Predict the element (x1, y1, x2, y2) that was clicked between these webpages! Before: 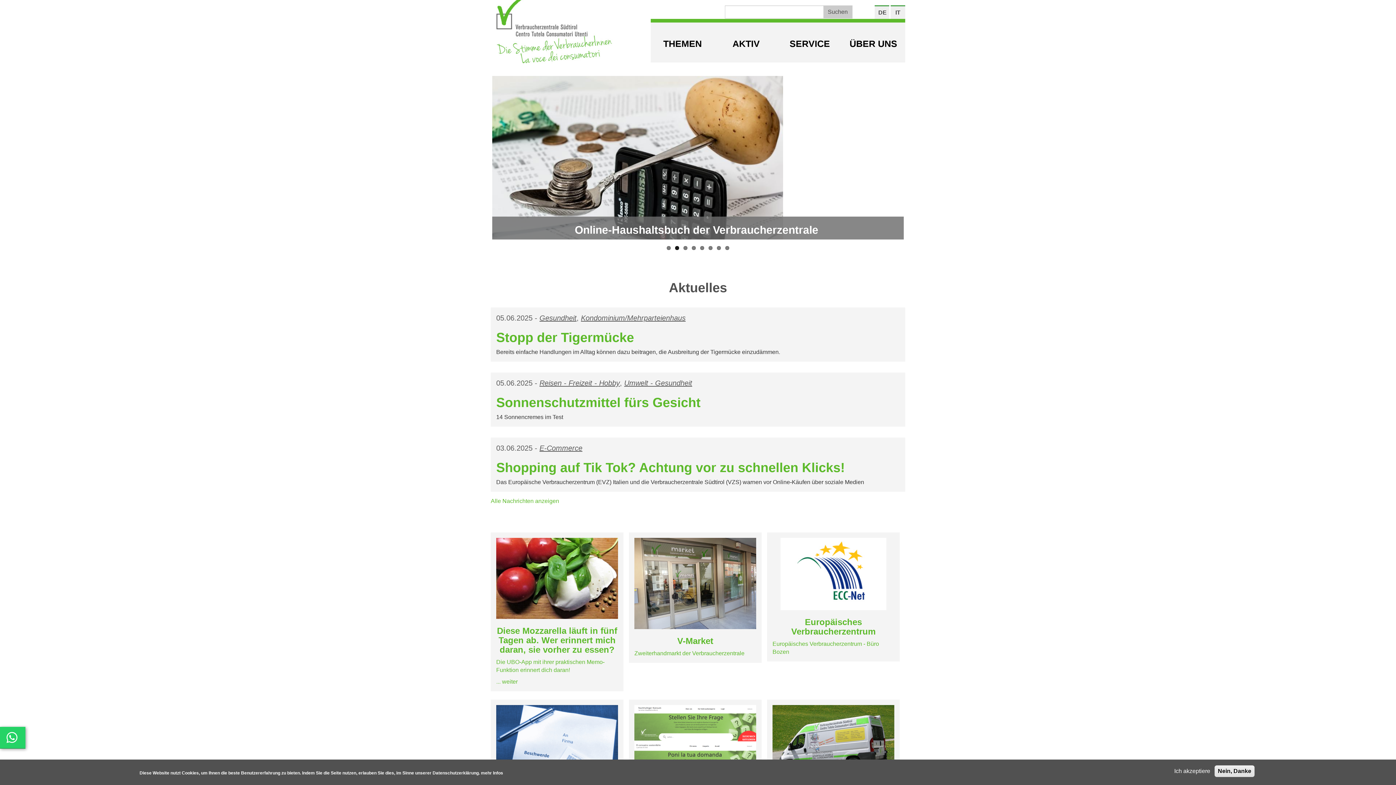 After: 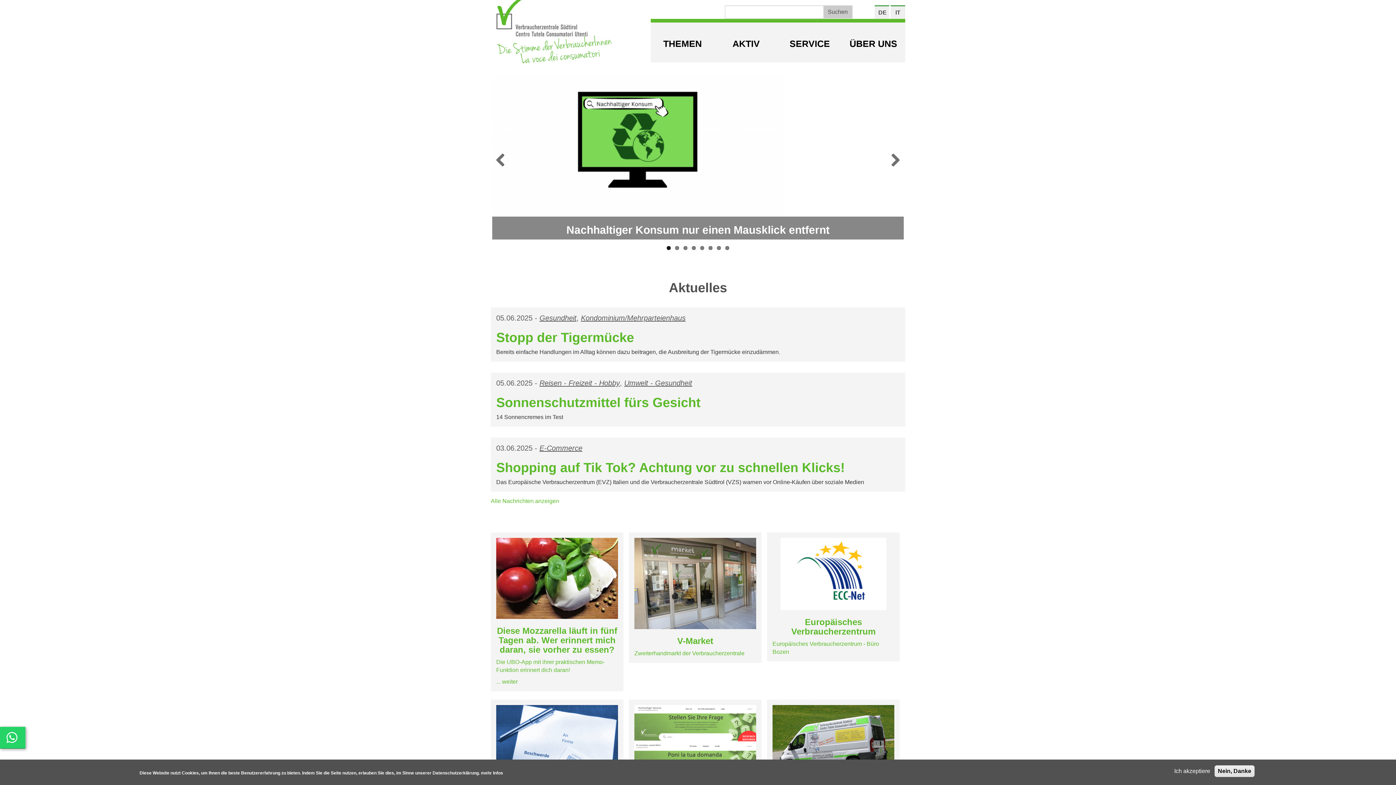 Action: label: 1 bbox: (666, 246, 670, 250)